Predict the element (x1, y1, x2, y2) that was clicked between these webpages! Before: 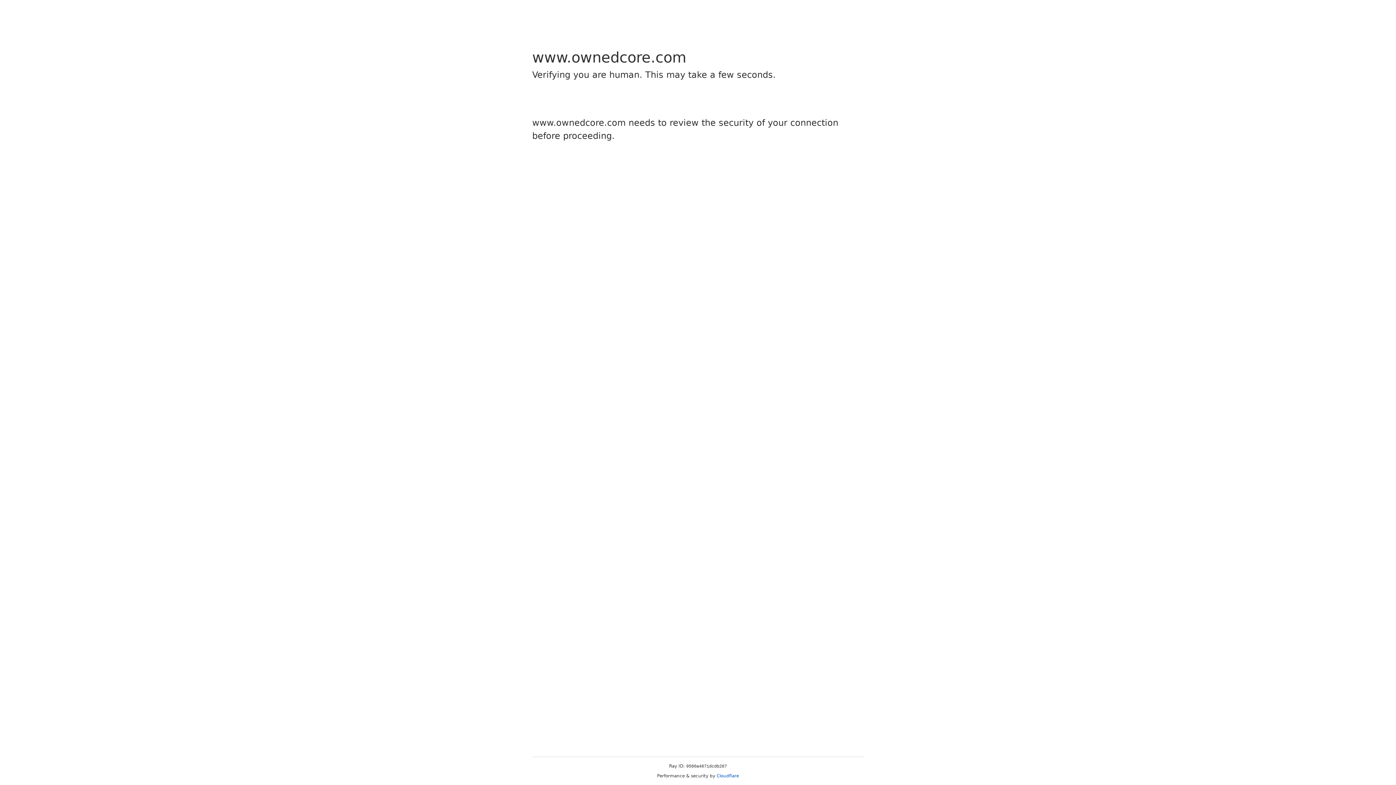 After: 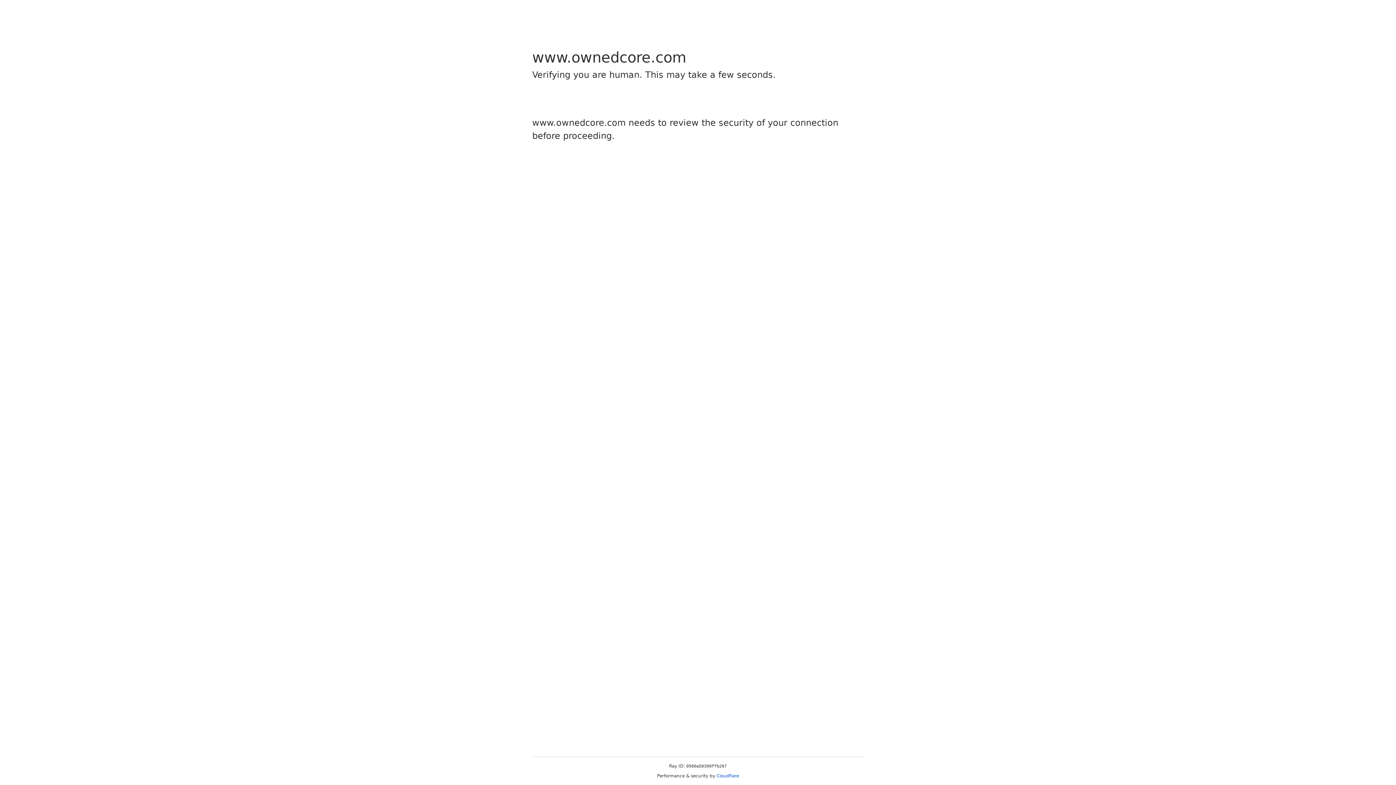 Action: bbox: (716, 773, 739, 778) label: Cloudflare